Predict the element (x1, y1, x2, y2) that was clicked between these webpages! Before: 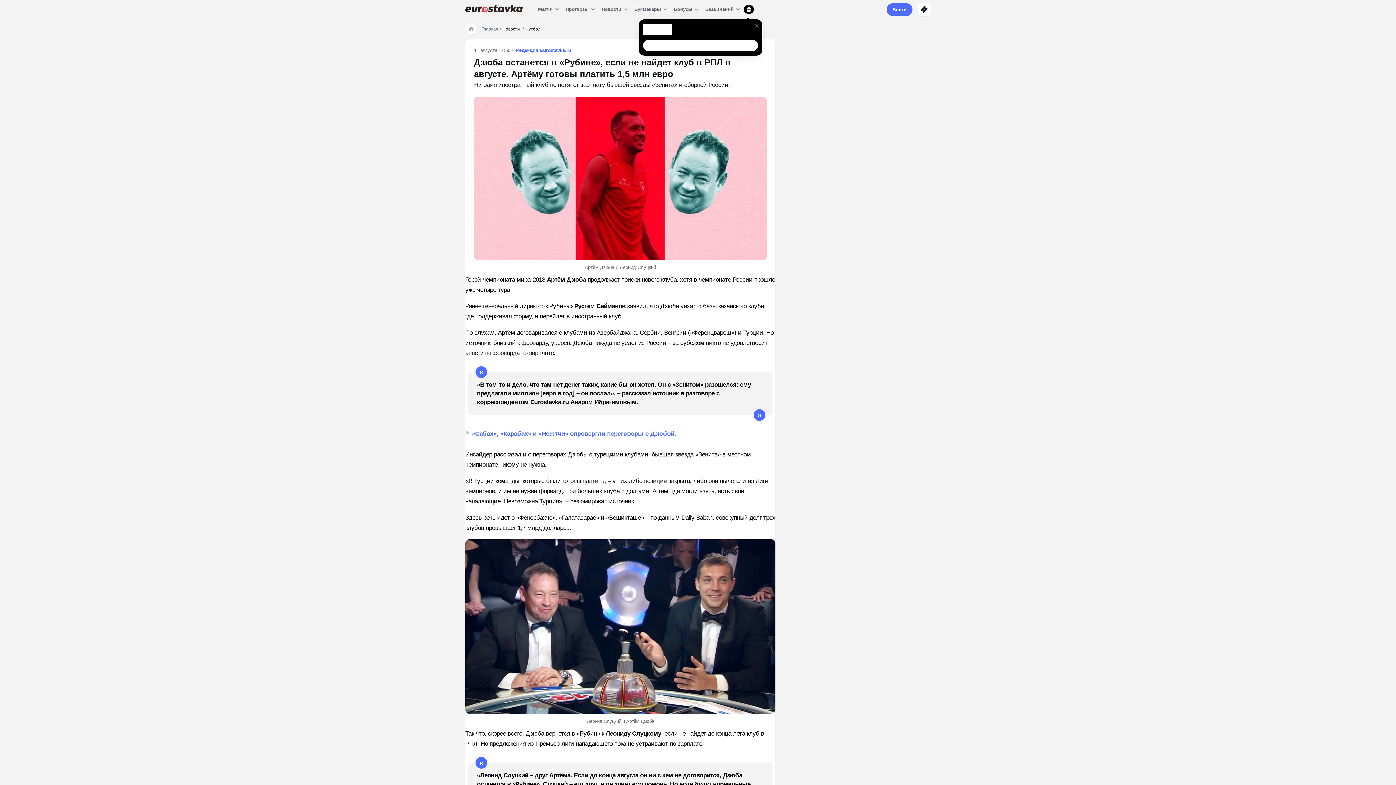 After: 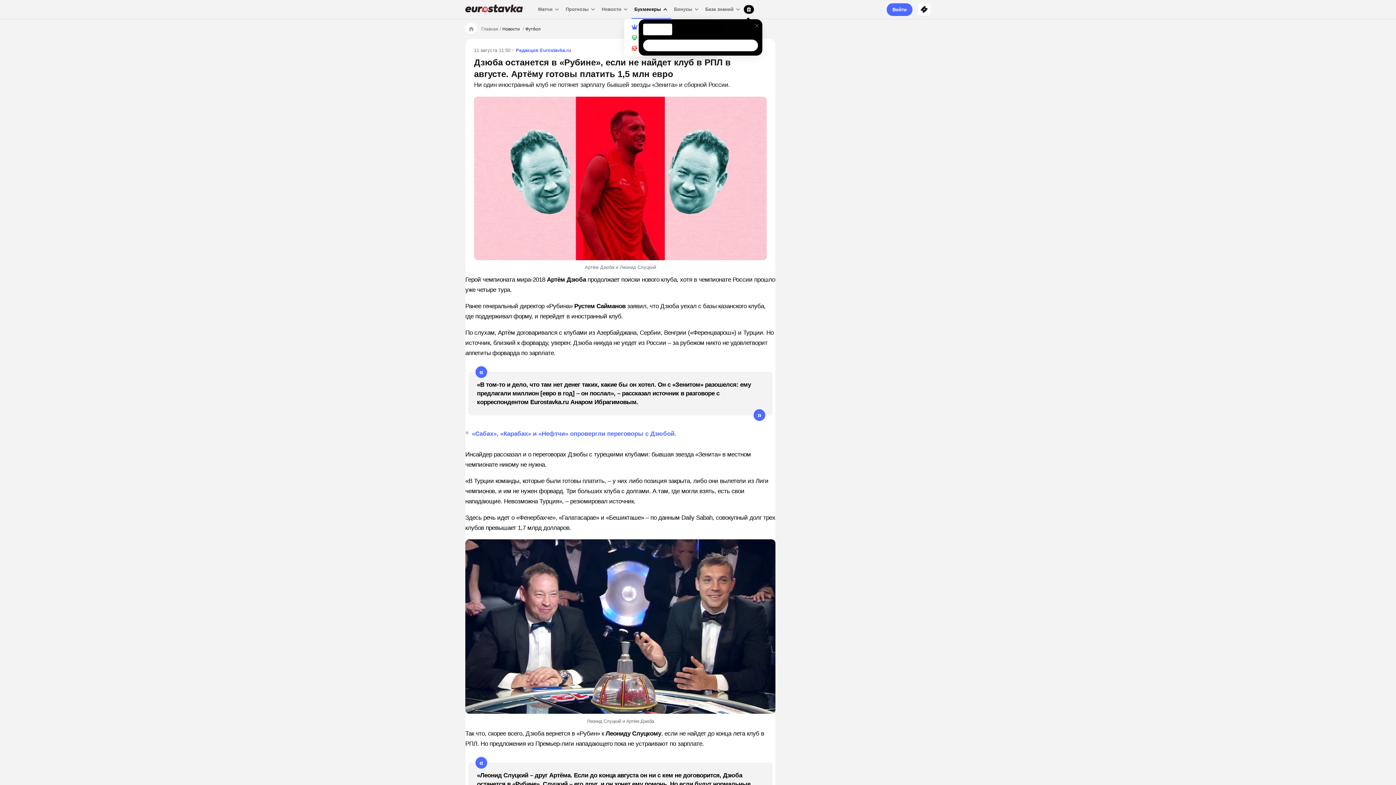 Action: label: Букмекеры bbox: (634, 4, 668, 14)